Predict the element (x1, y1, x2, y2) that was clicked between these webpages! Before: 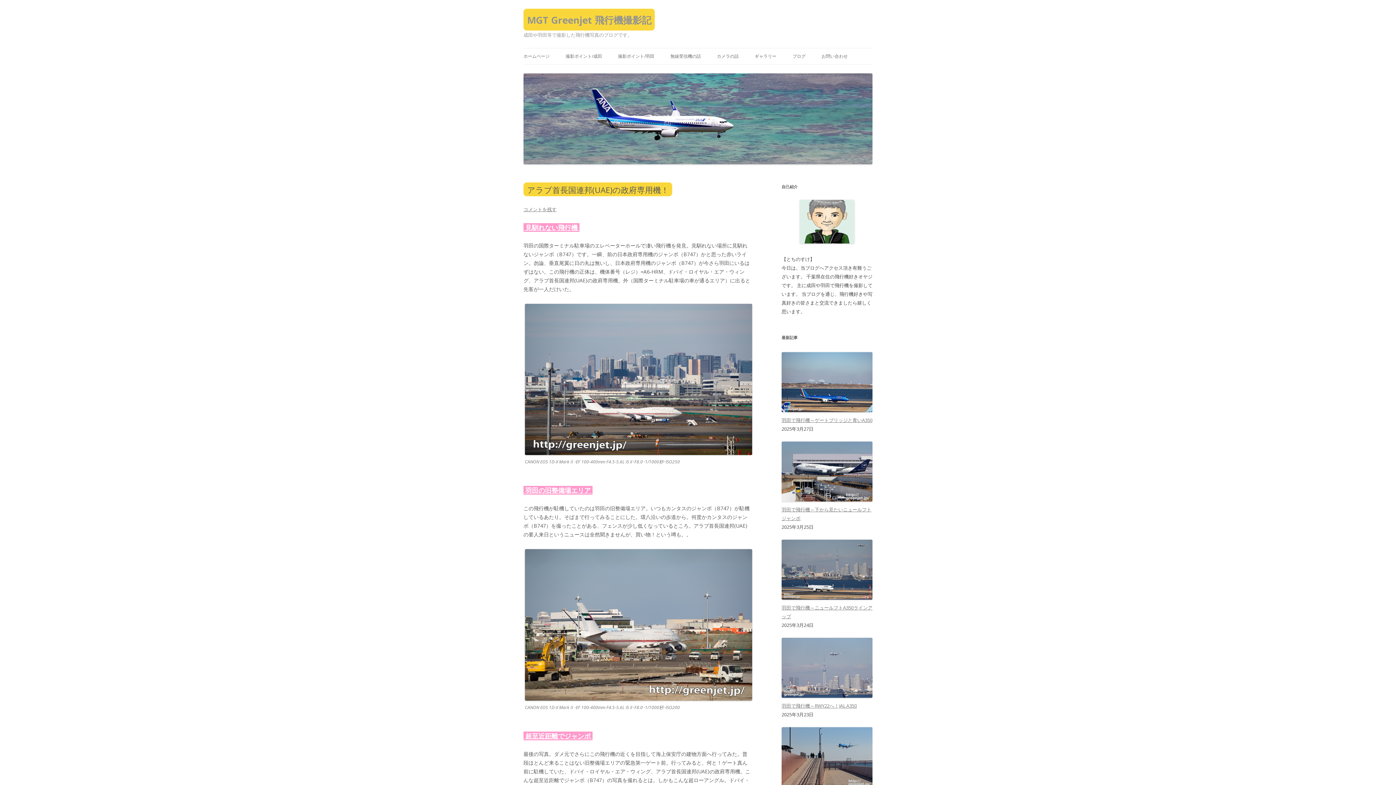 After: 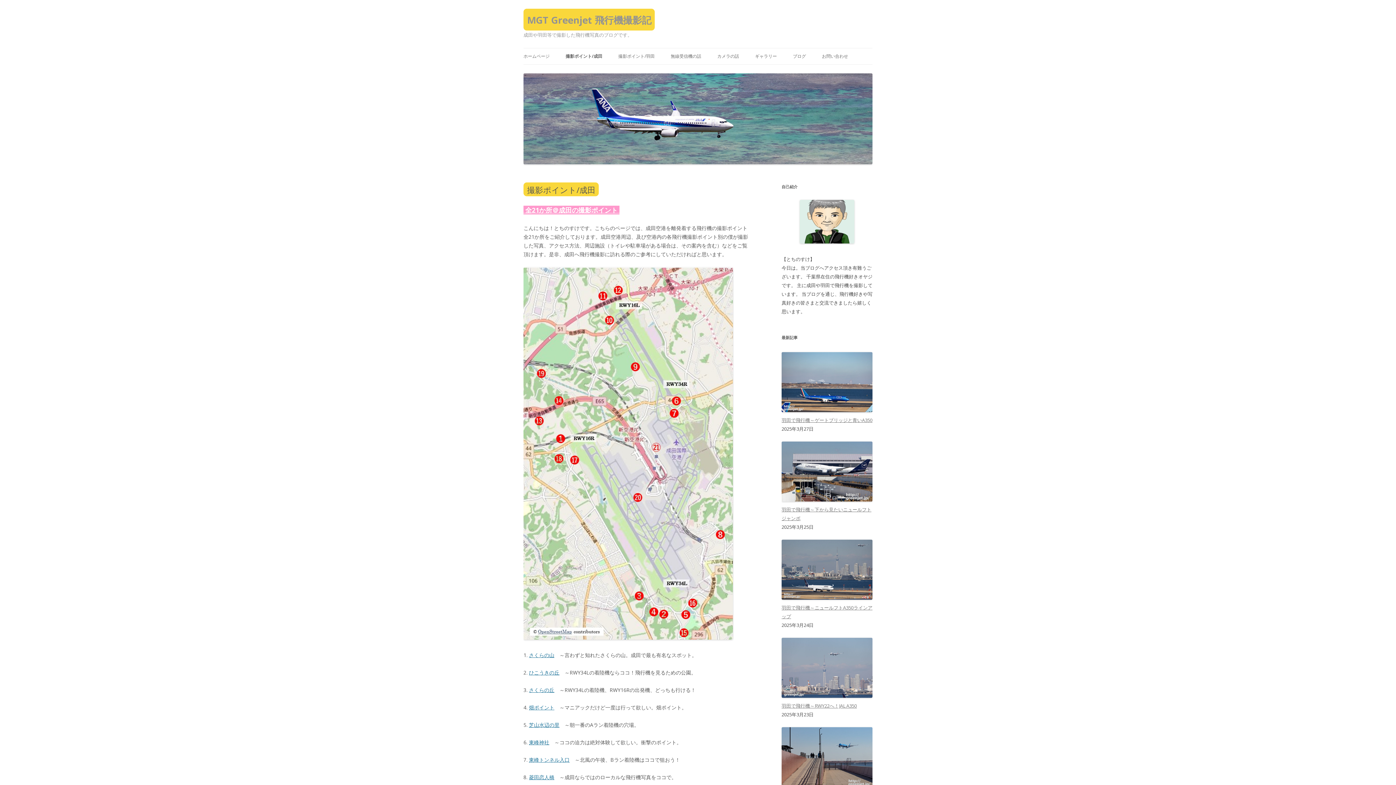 Action: label: 撮影ポイント/成田 bbox: (565, 48, 602, 64)